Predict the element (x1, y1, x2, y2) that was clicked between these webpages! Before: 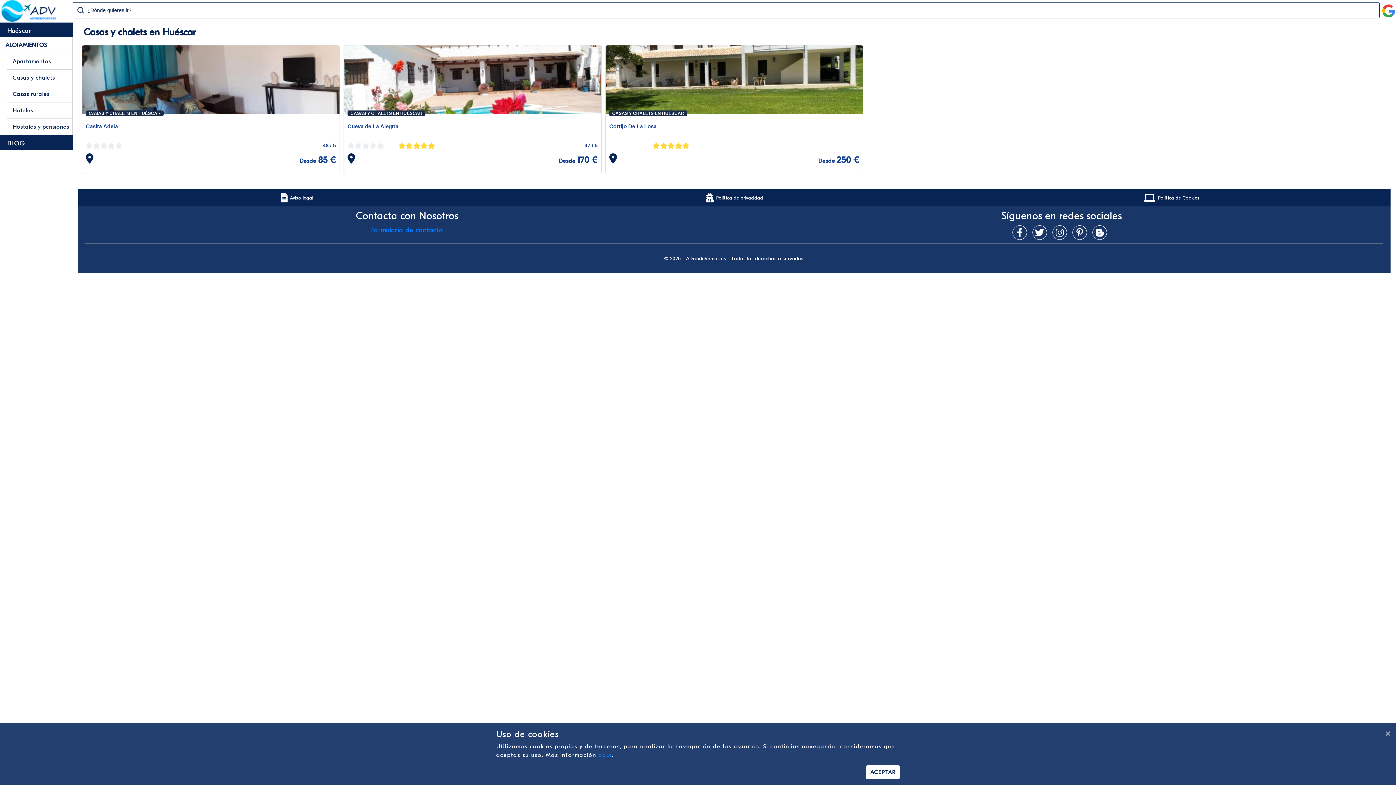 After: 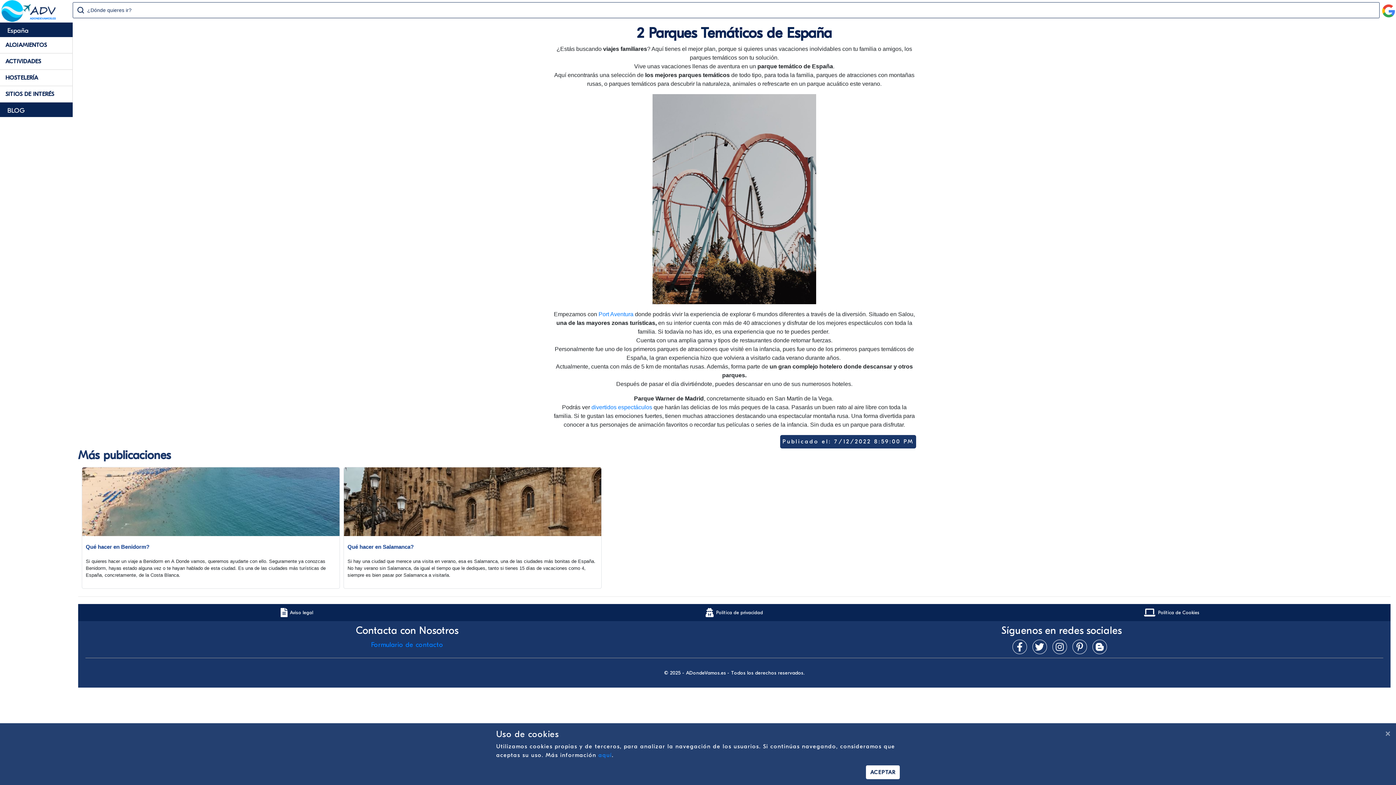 Action: bbox: (7, 139, 25, 147) label: BLOG